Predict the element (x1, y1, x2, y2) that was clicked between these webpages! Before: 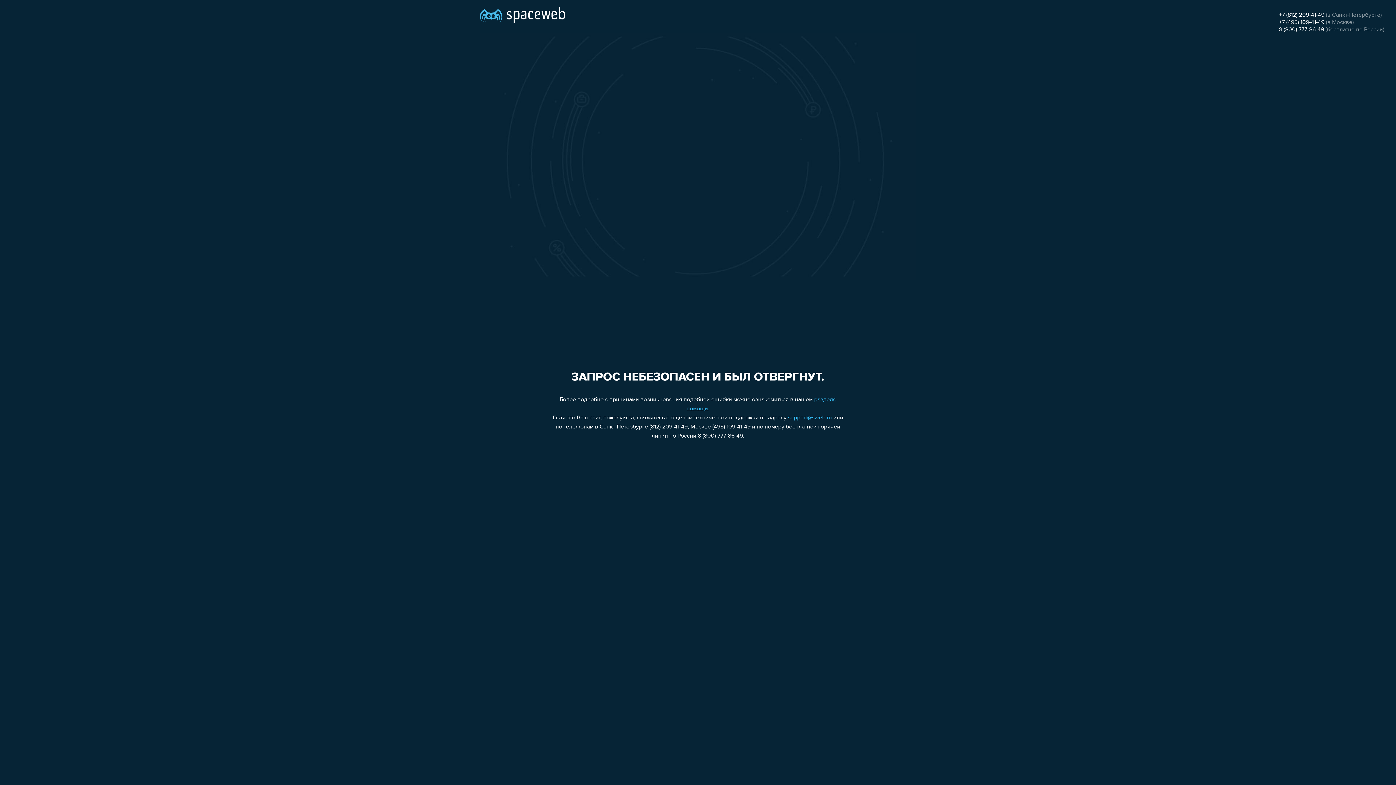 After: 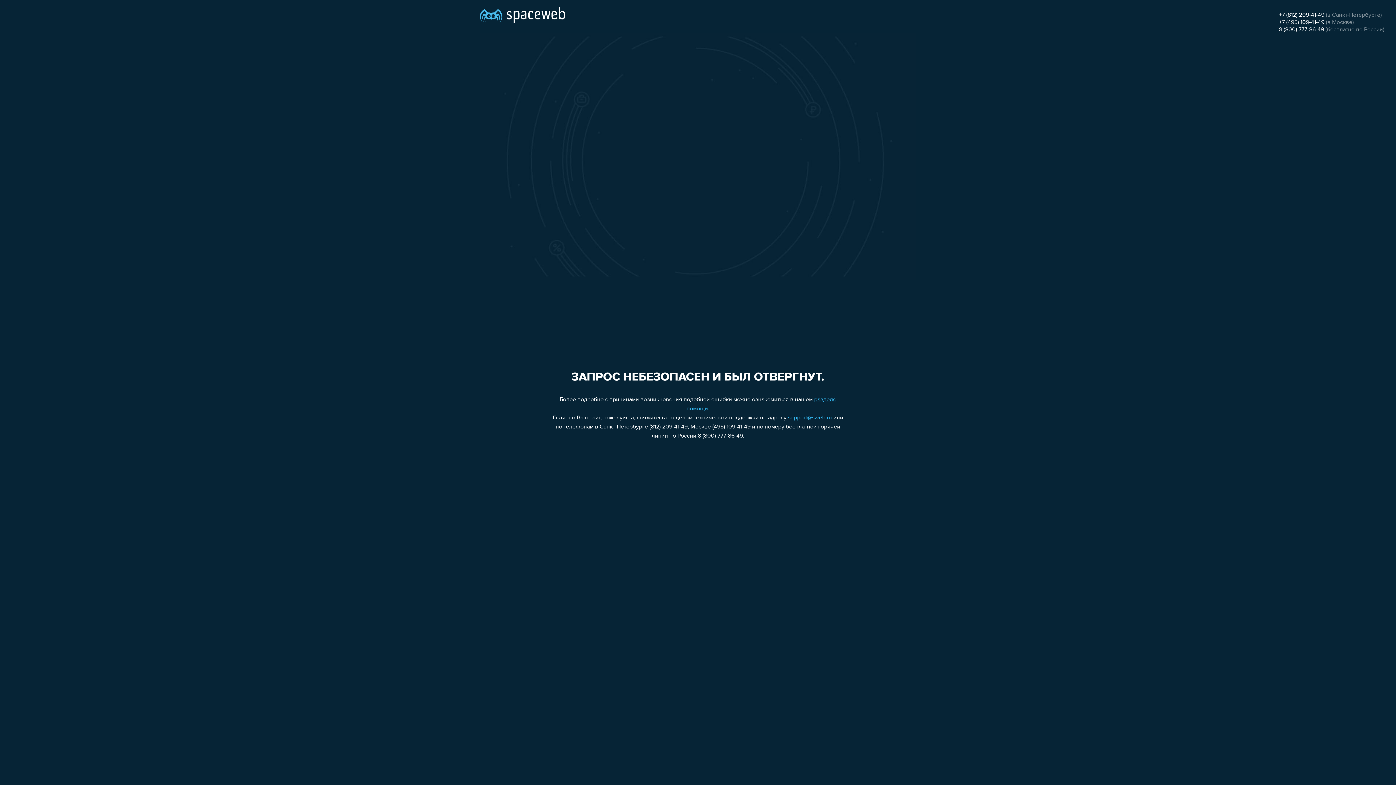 Action: bbox: (1279, 19, 1324, 25) label: +7 (495) 109-41-49